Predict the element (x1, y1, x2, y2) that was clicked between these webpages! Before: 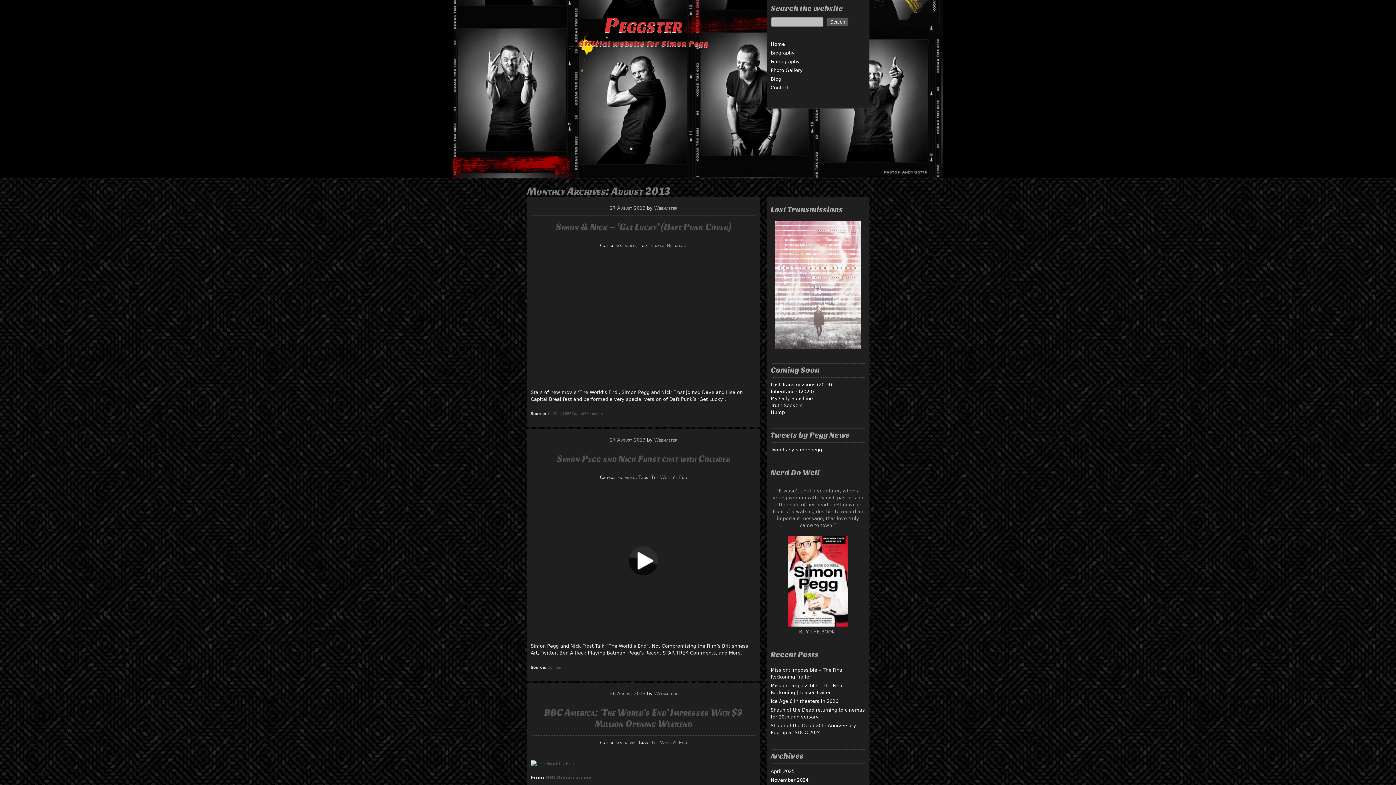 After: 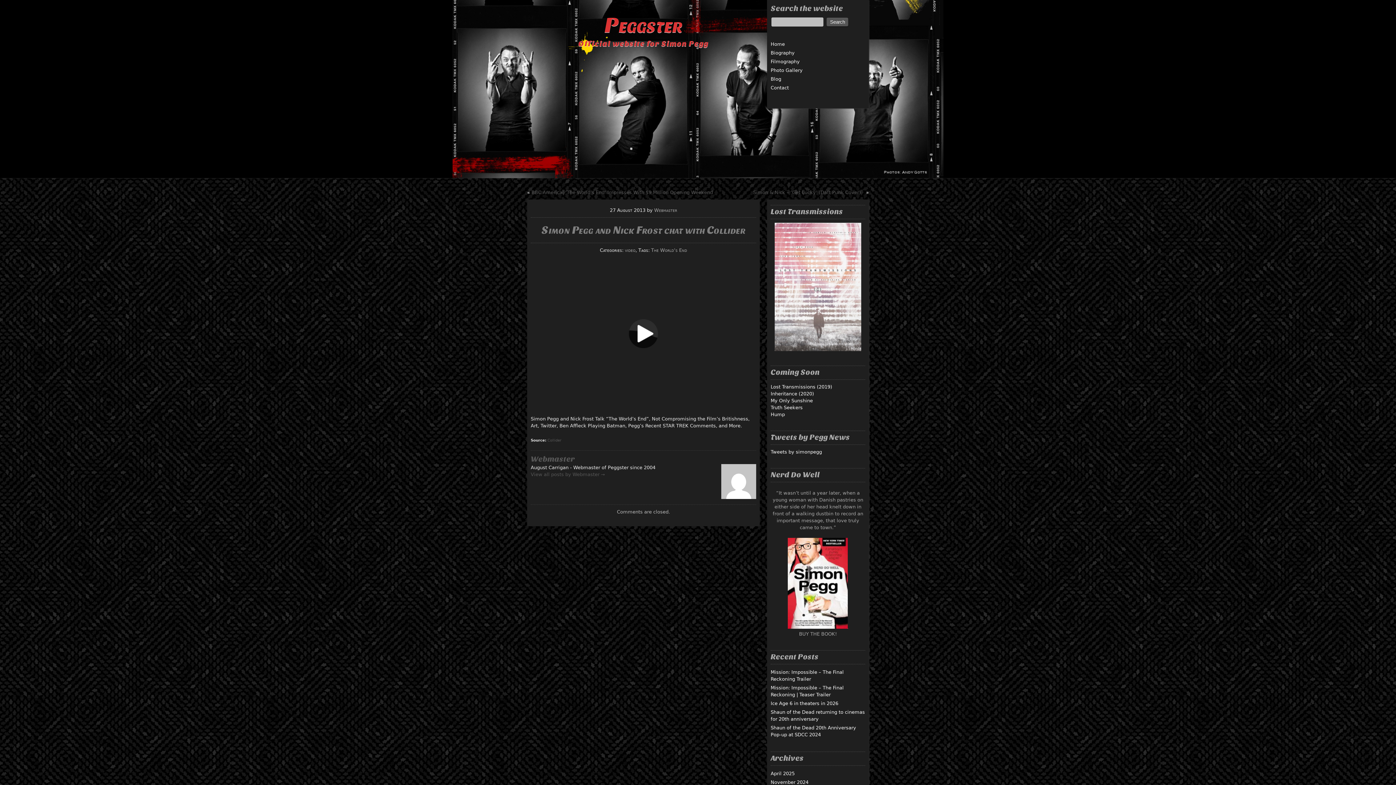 Action: bbox: (610, 437, 647, 442) label: 27 August 2013 